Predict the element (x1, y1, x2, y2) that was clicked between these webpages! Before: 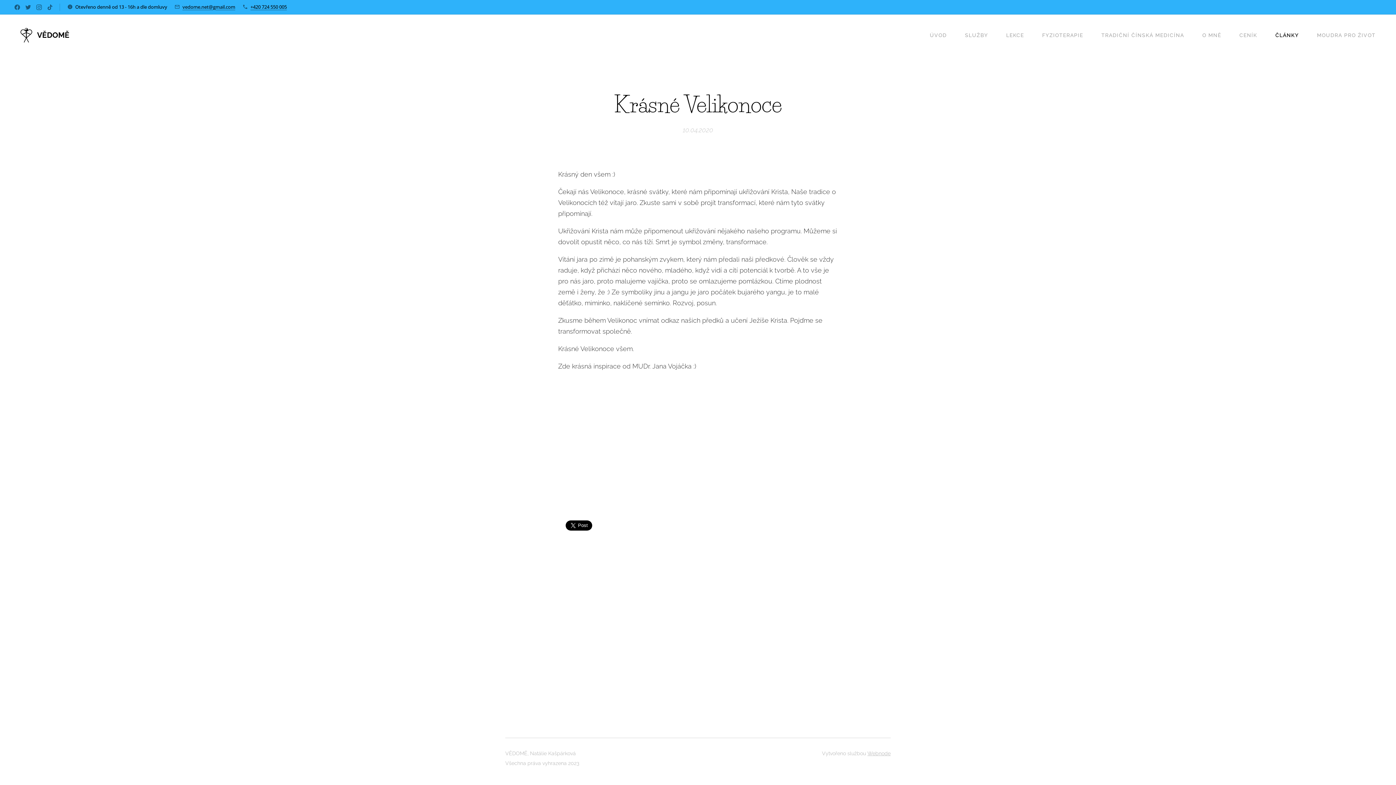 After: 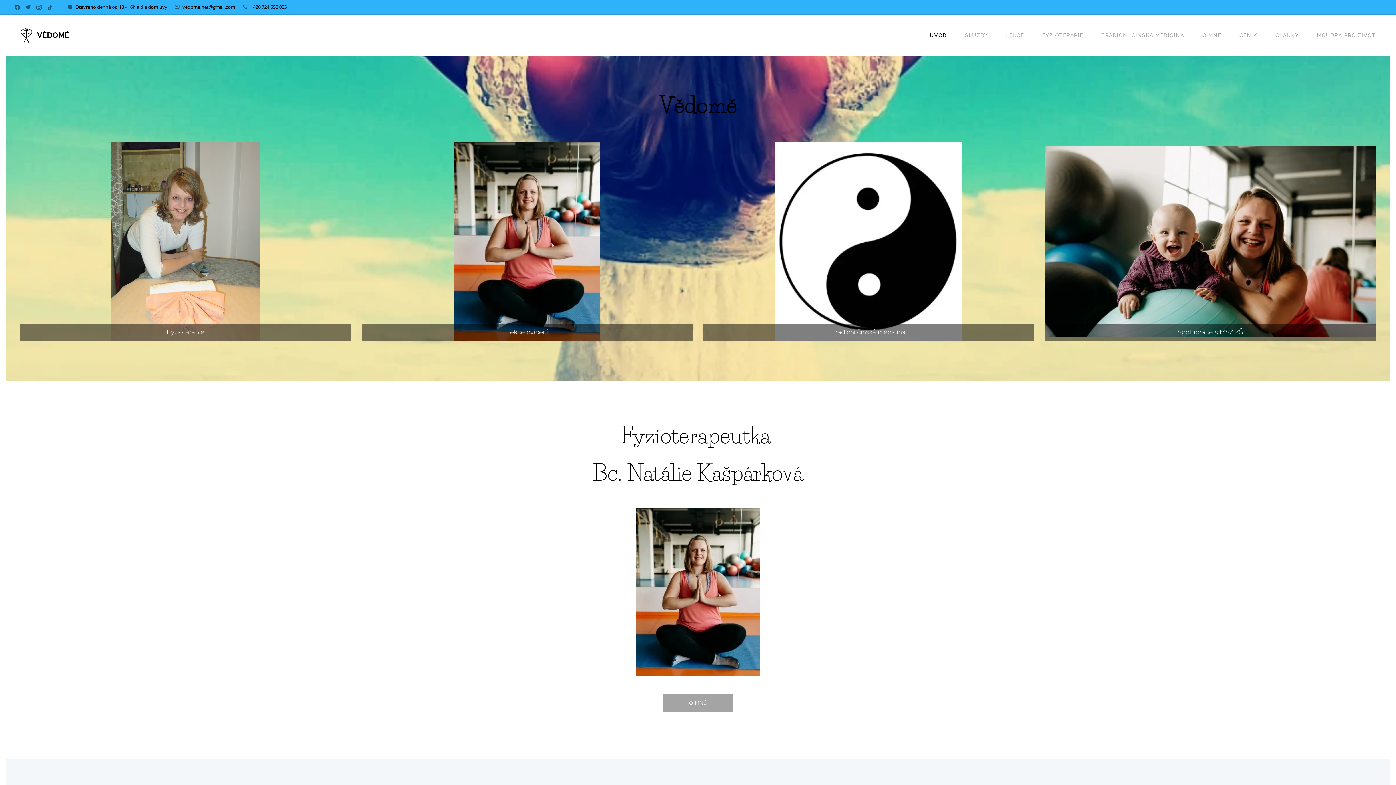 Action: bbox: (928, 26, 956, 44) label: ÚVOD